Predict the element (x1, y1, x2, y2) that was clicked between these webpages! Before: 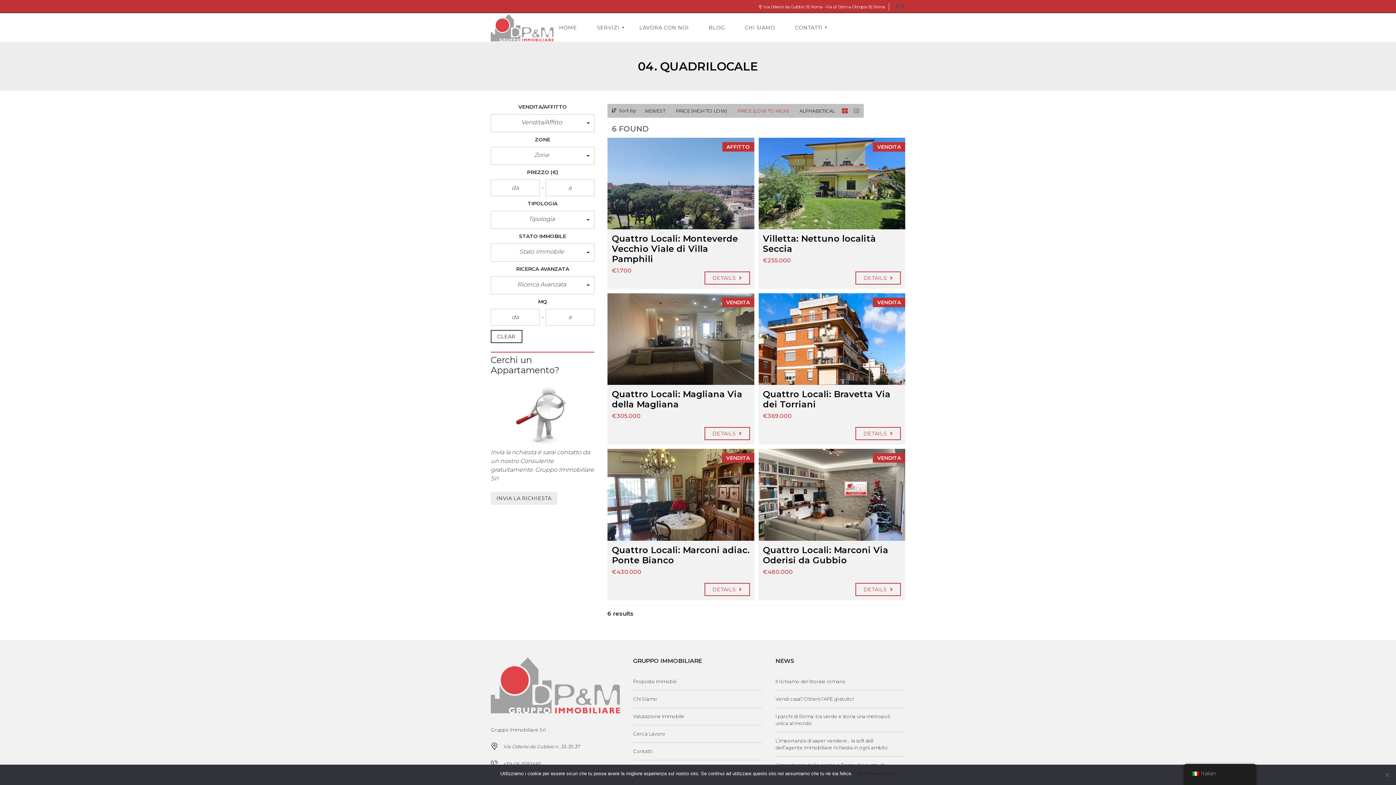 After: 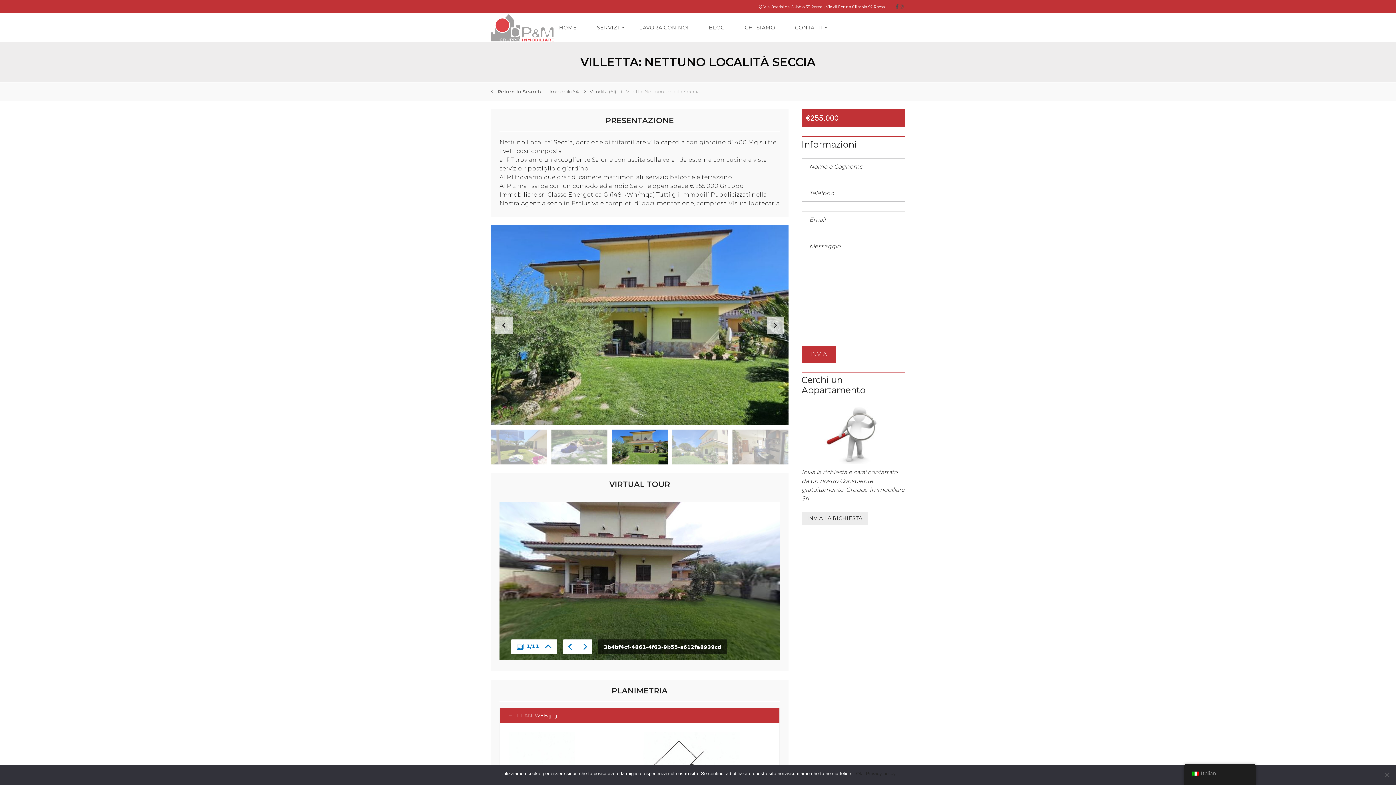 Action: label: VENDITA
Nettuno Localita' Seccia, porzione di trifamiliare villa capofila con giardino di 400 Mq su tre livelli cosi' composta :... bbox: (758, 137, 905, 229)